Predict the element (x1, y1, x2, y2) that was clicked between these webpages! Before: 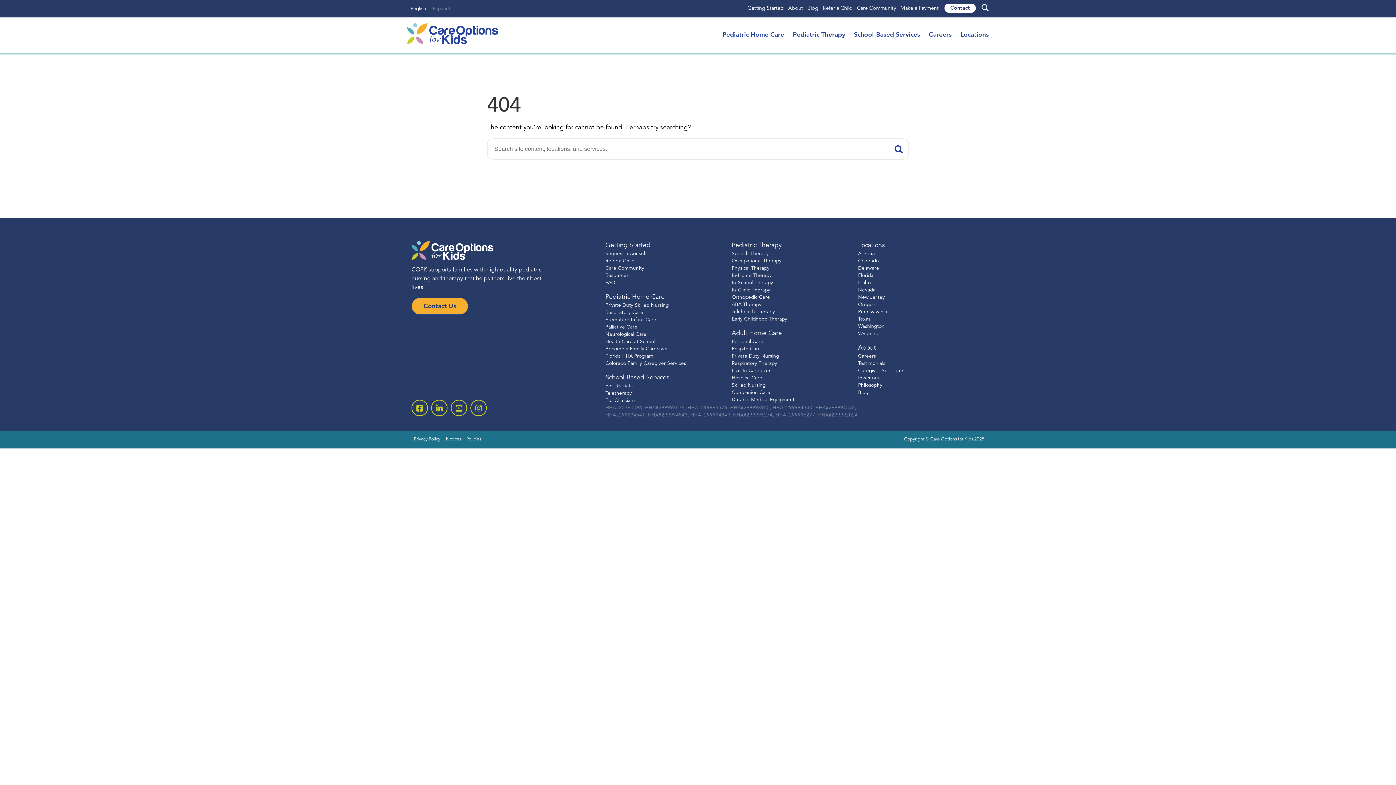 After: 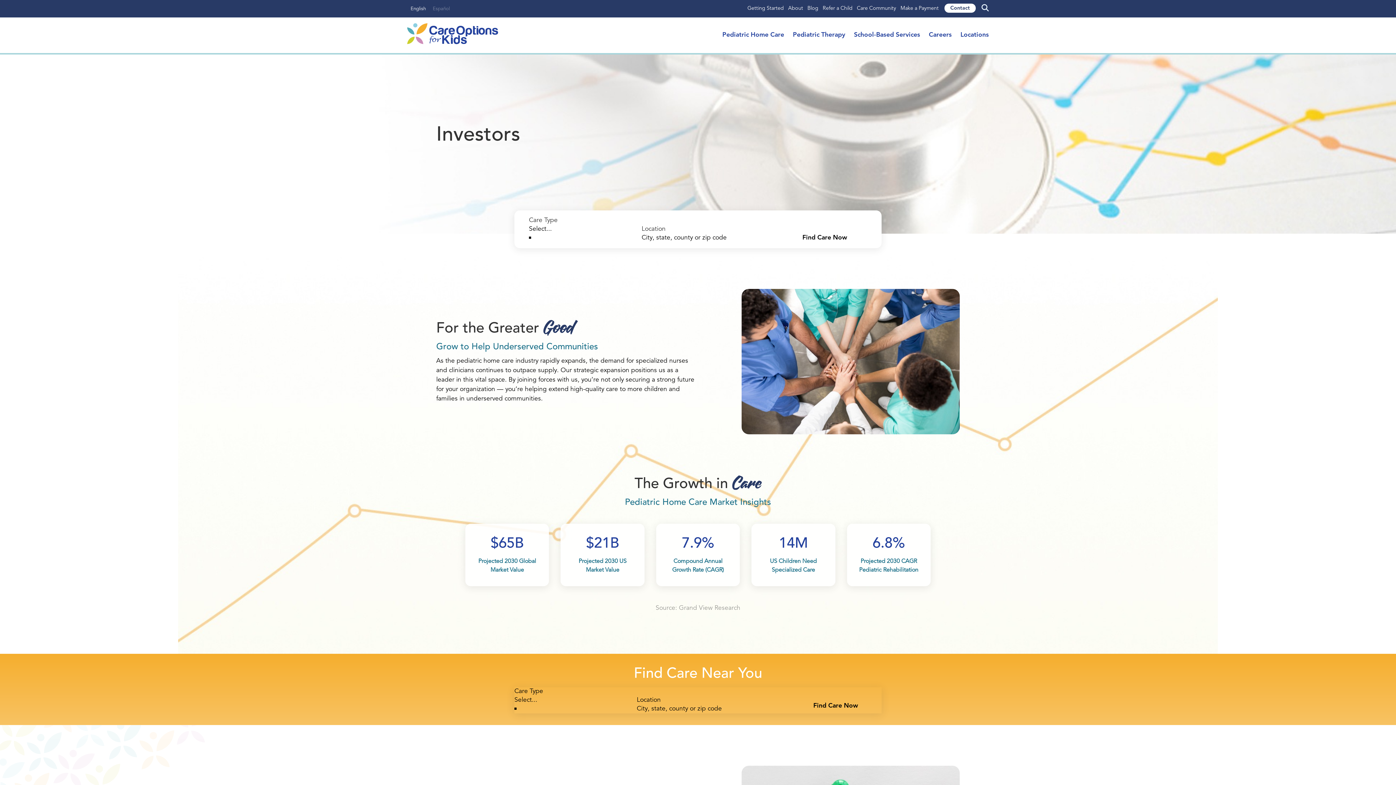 Action: label: Investors bbox: (858, 375, 879, 380)